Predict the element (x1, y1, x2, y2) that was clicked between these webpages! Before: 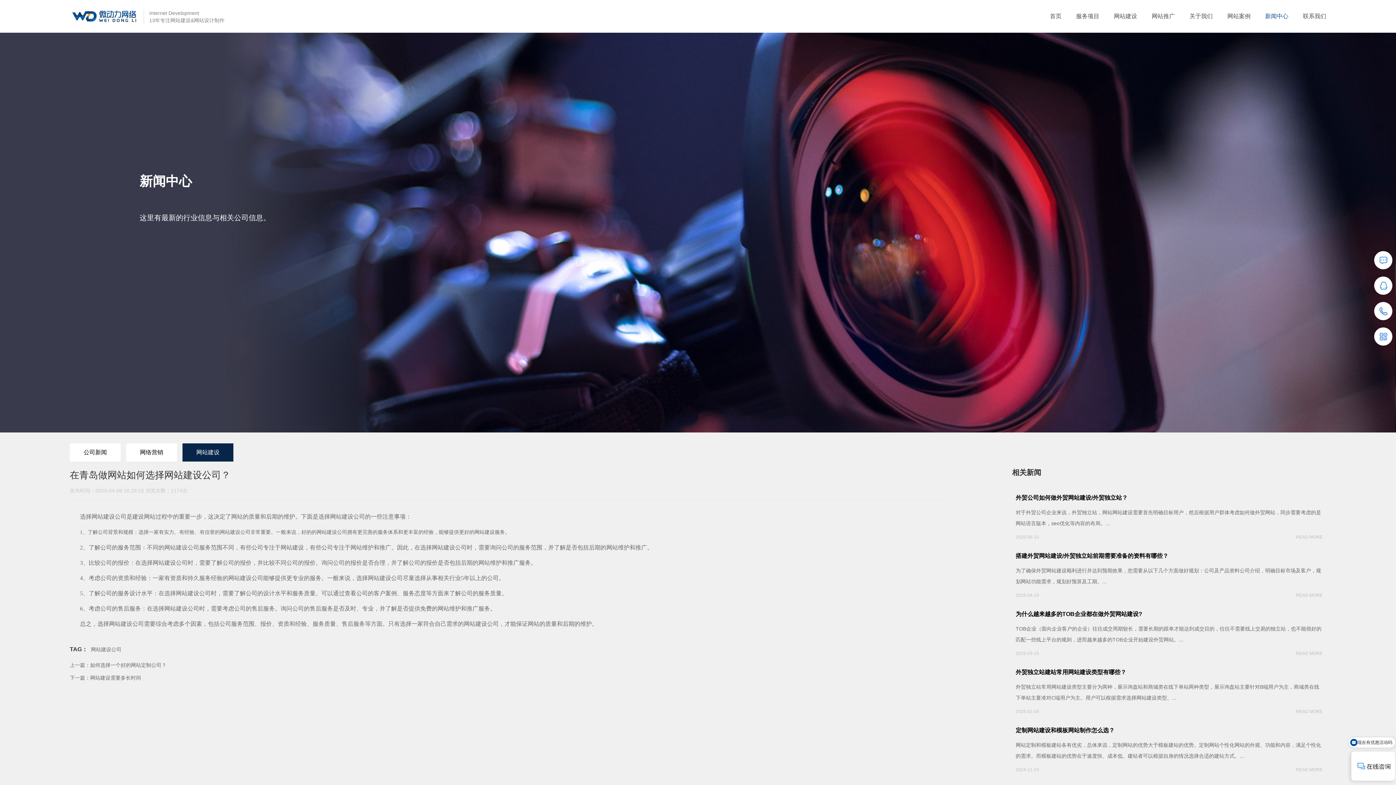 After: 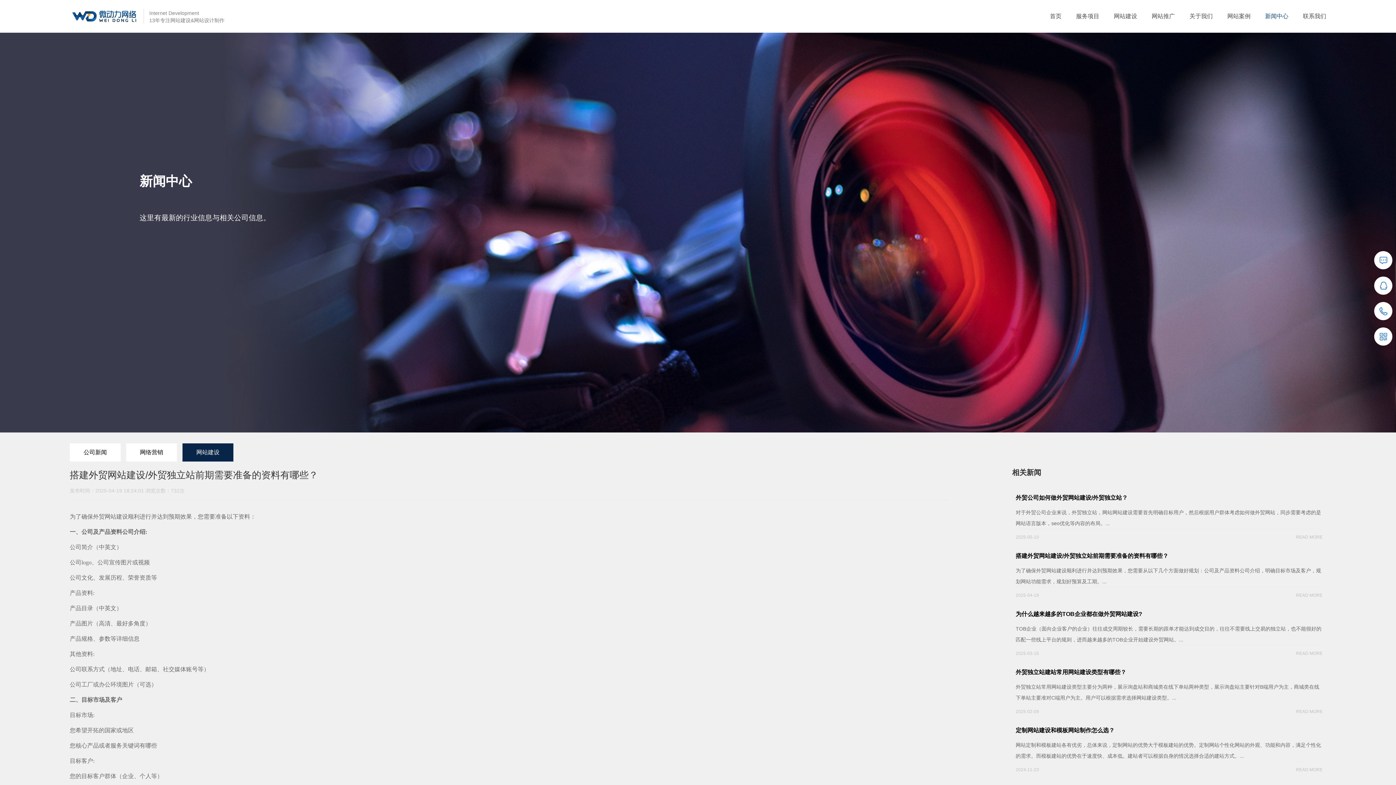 Action: label: 搭建外贸网站建设/外贸独立站前期需要准备的资料有哪些？

为了确保外贸网站建设顺利进行并达到预期效果，您需要从以下几个方面做好规划：公司及产品资料公司介绍，明确目标市场及客户，规划网站功能需求，规划好预算及工期。...

2025-04-19
READ MORE bbox: (1016, 552, 1322, 598)